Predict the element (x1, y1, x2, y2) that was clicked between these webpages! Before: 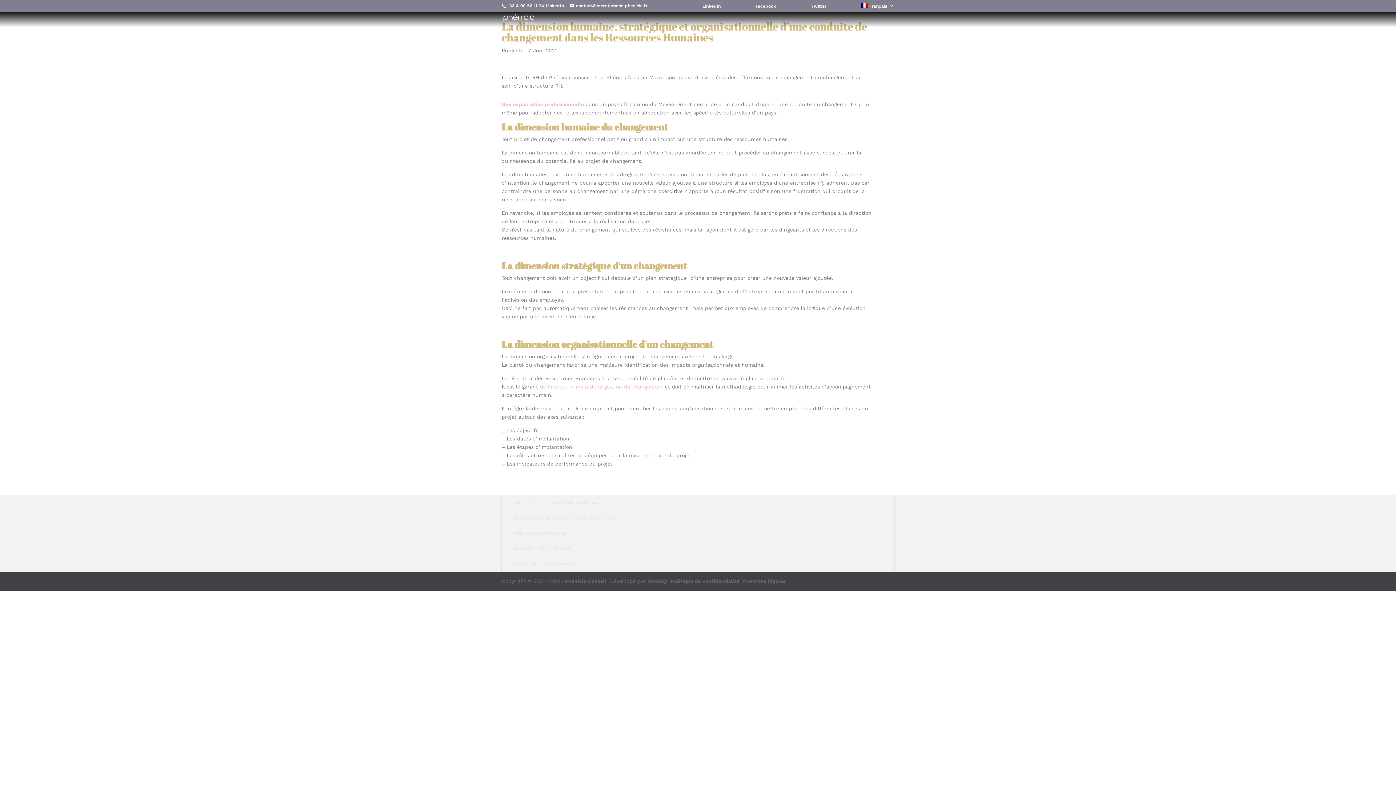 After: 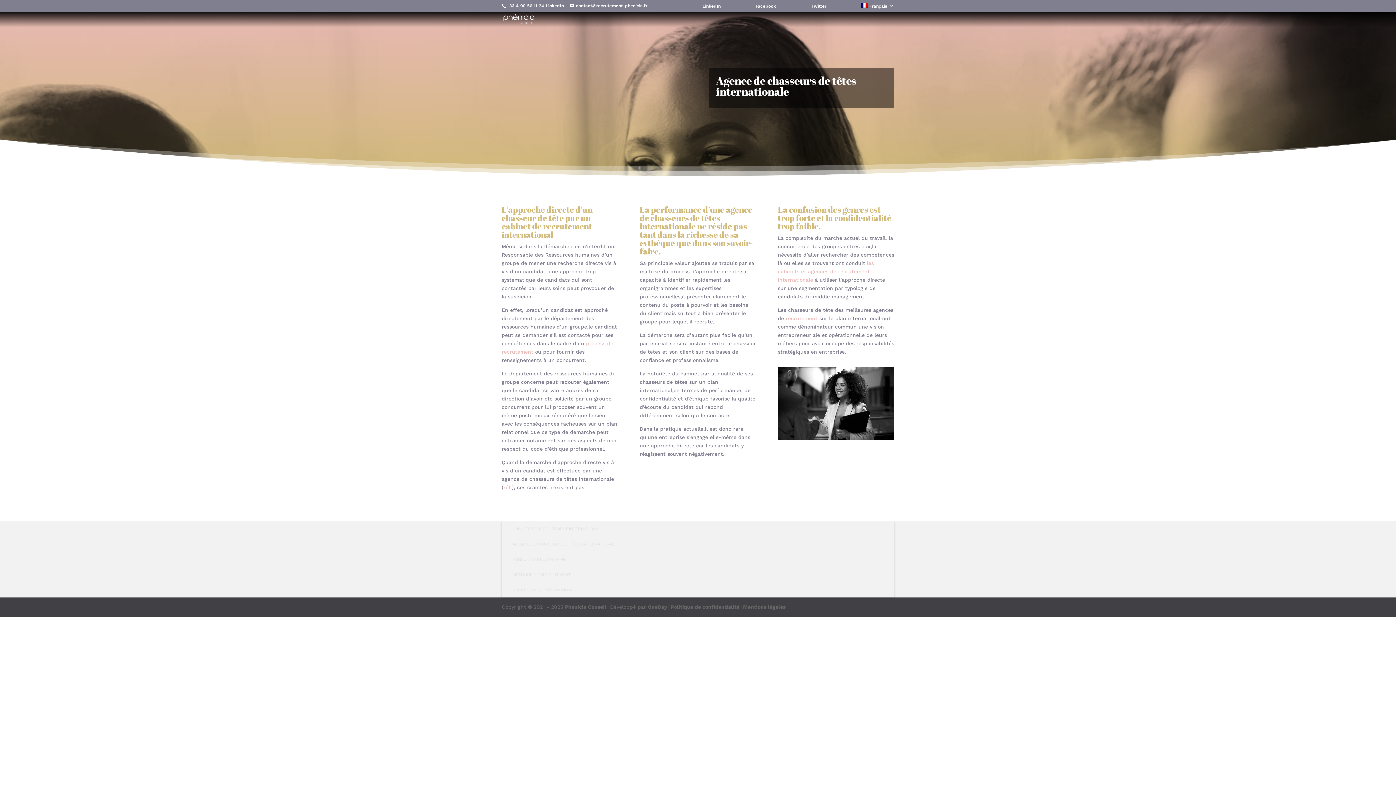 Action: label: AGENCE DE CHASSEURS DE TÊTES INTERNATIONALE bbox: (501, 510, 894, 526)